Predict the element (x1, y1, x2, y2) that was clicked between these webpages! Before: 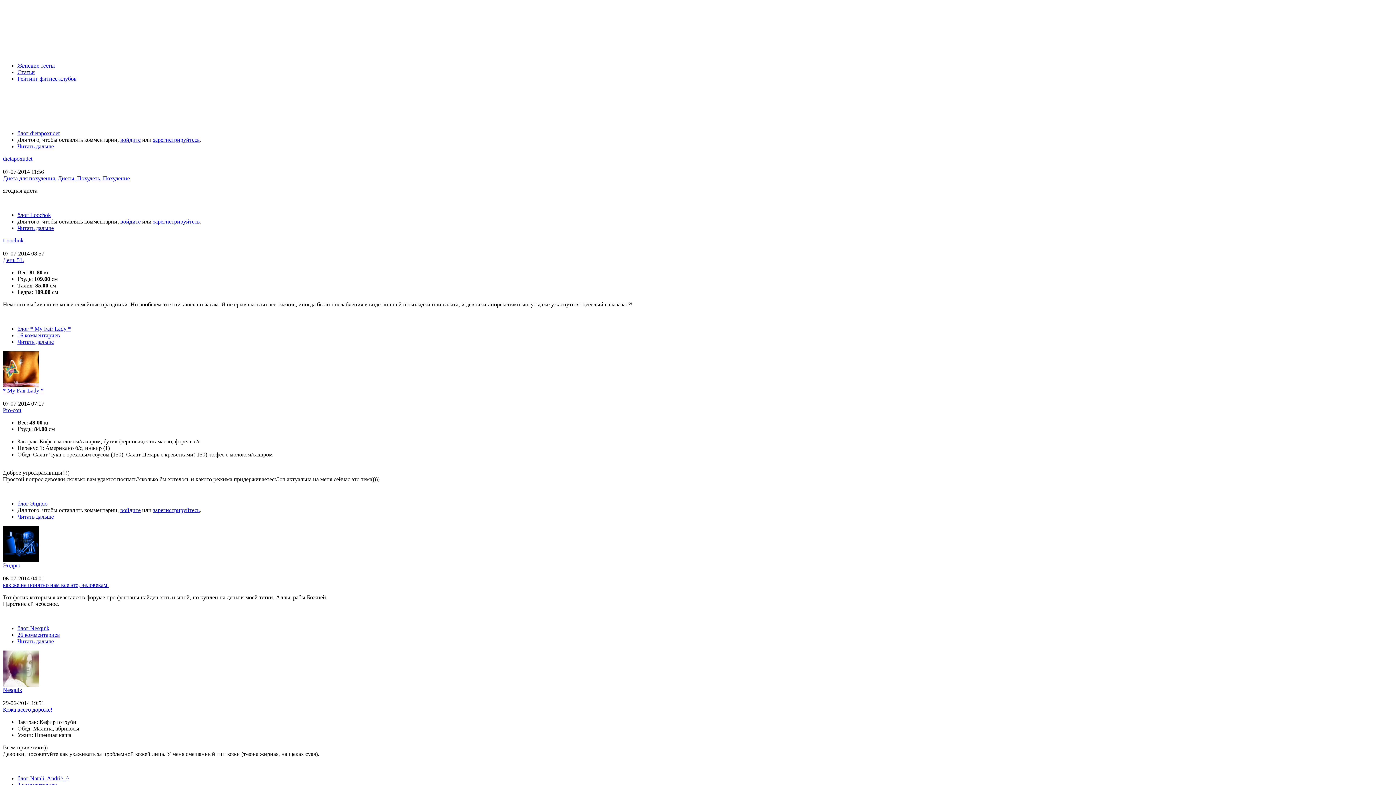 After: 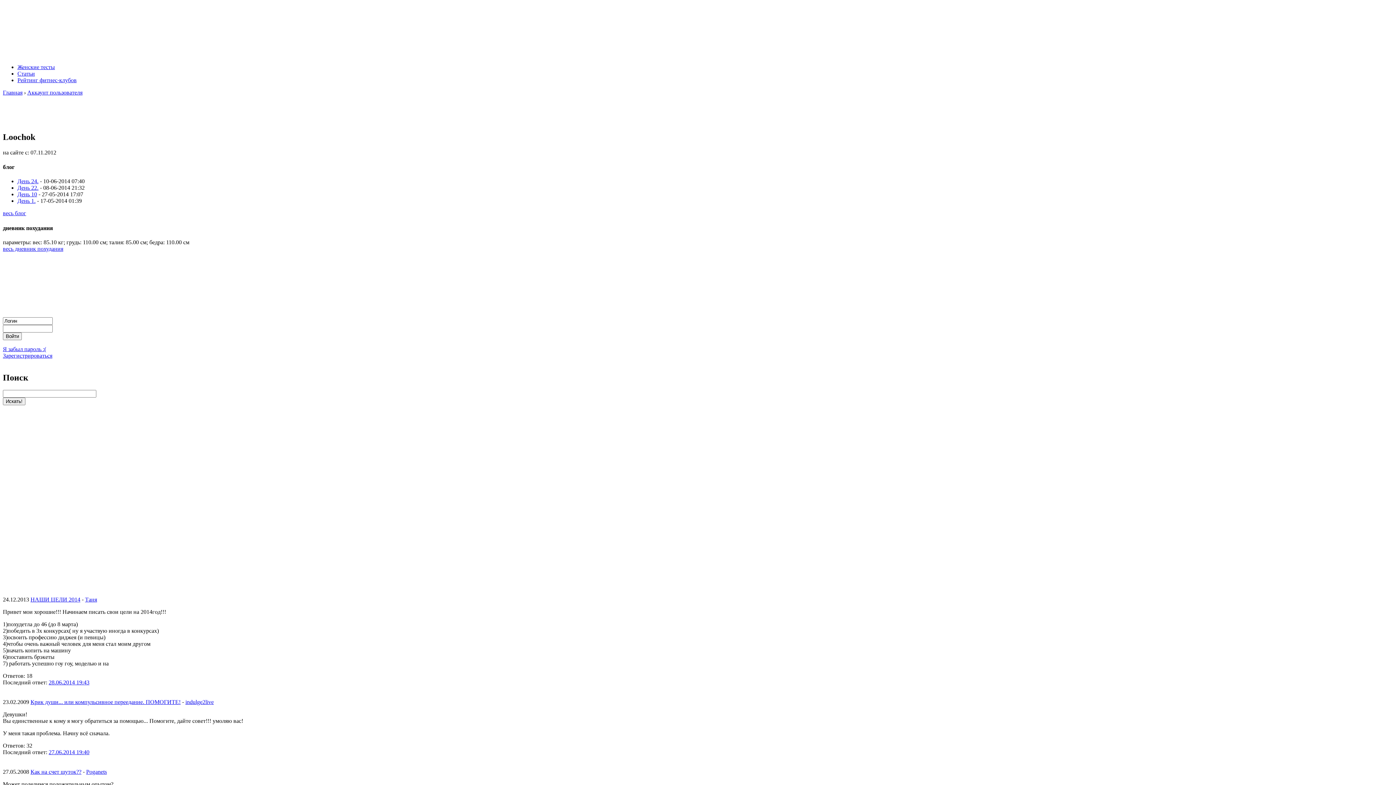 Action: label: Loochok bbox: (2, 237, 23, 243)